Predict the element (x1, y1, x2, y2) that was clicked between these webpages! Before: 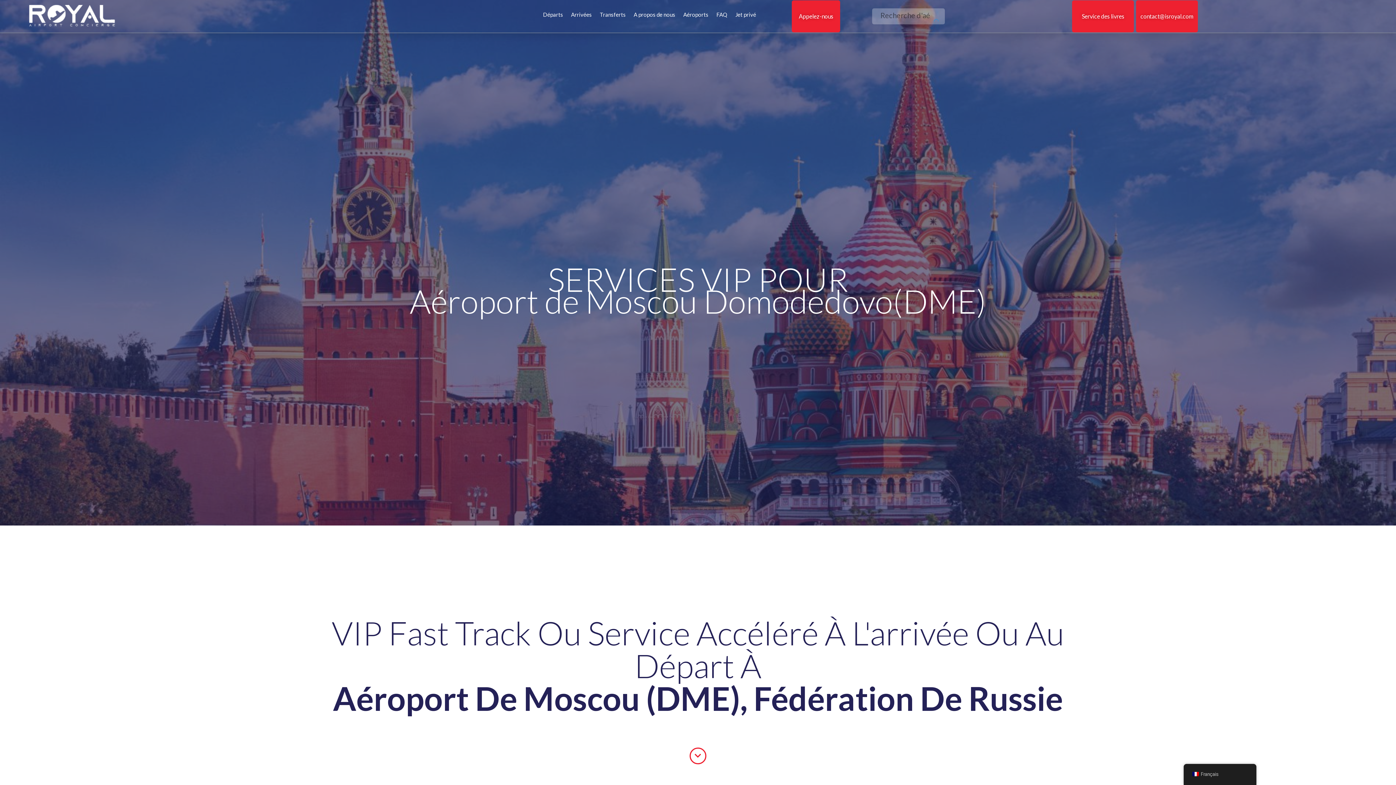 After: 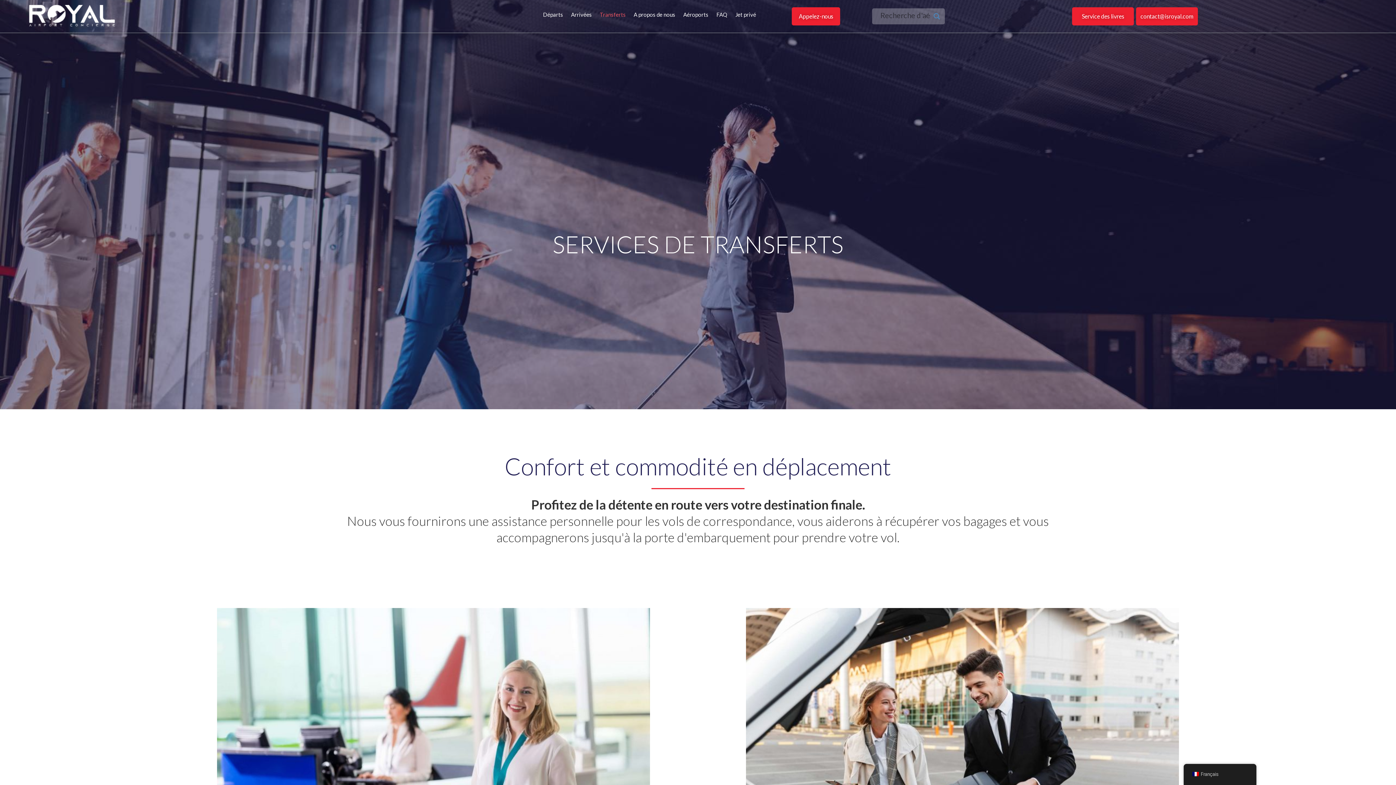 Action: label: Transferts bbox: (595, 10, 629, 19)